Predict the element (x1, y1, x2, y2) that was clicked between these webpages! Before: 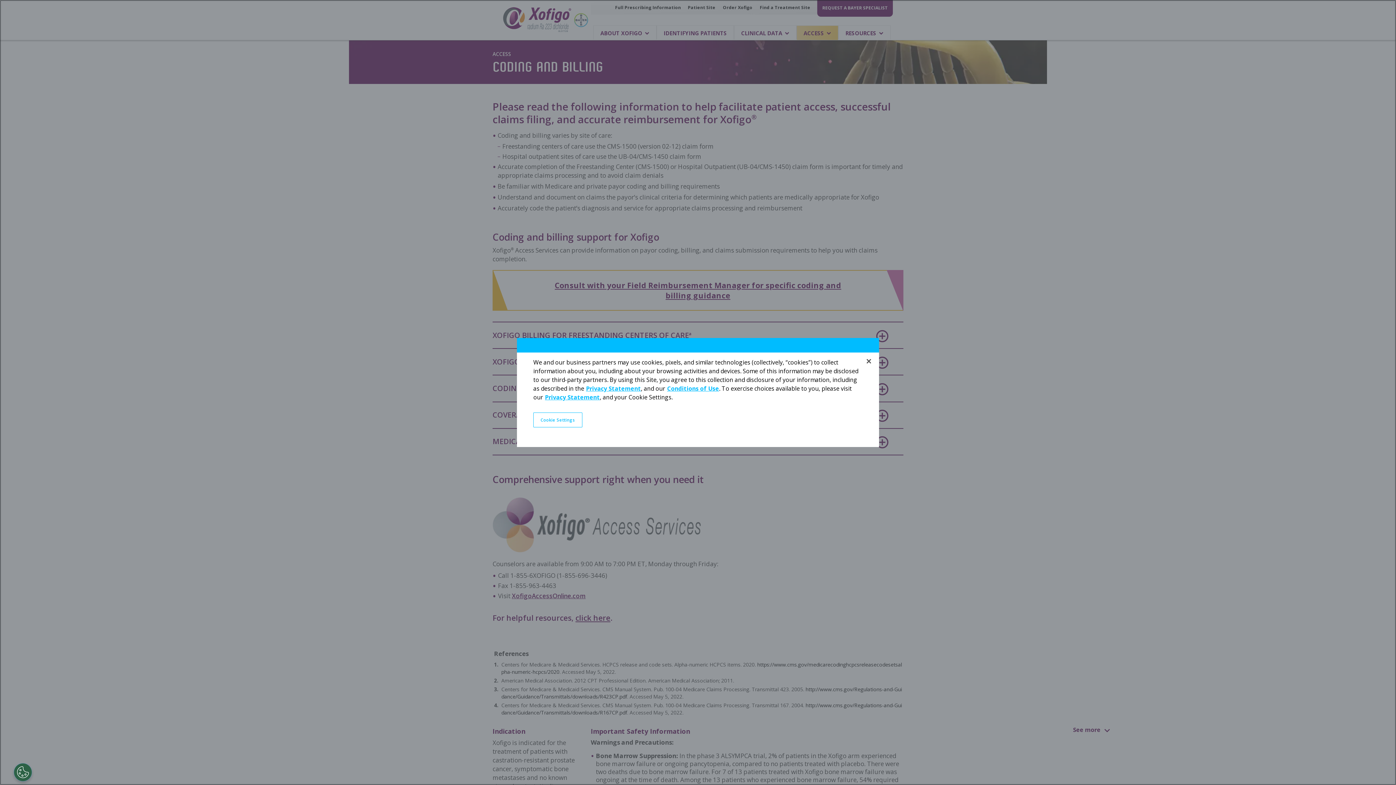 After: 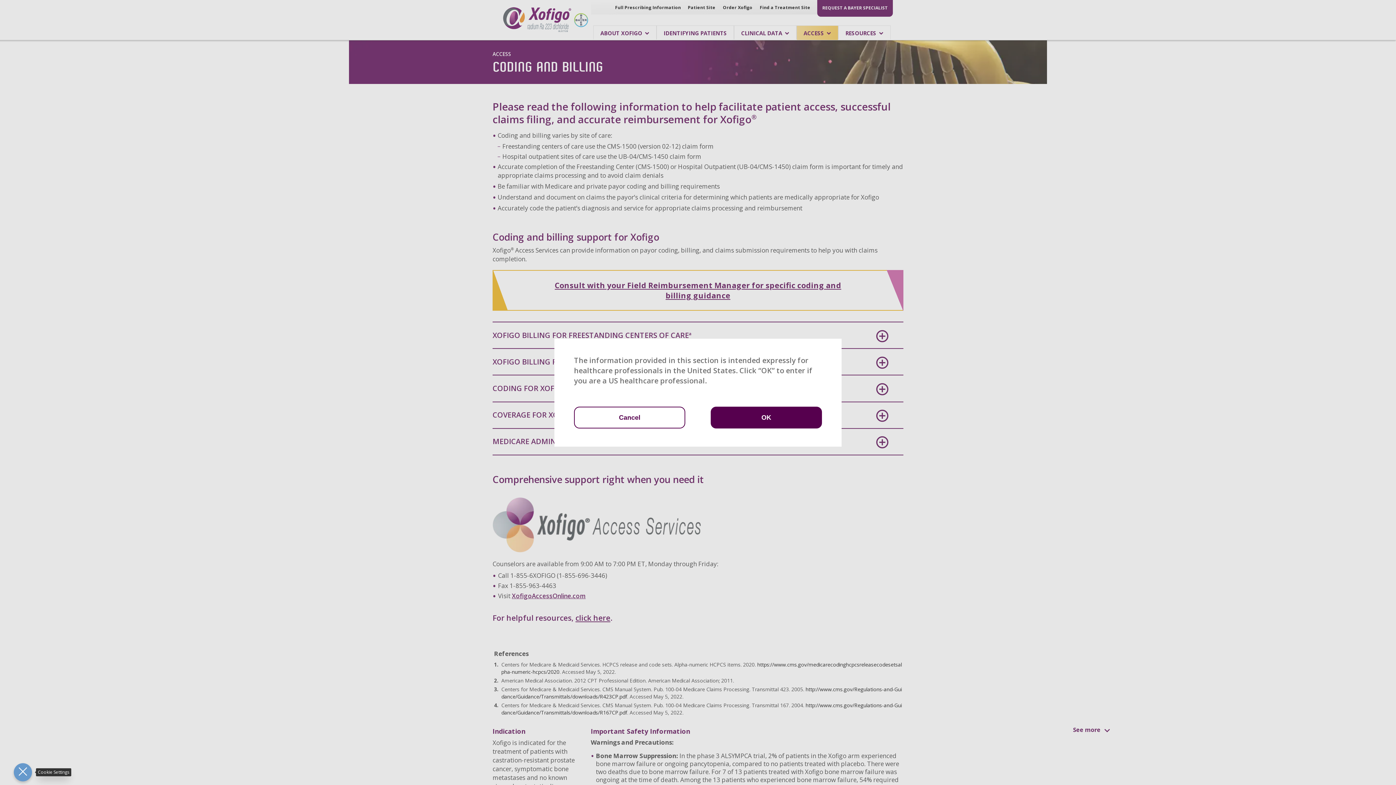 Action: label: Open Preferences bbox: (13, 763, 32, 781)